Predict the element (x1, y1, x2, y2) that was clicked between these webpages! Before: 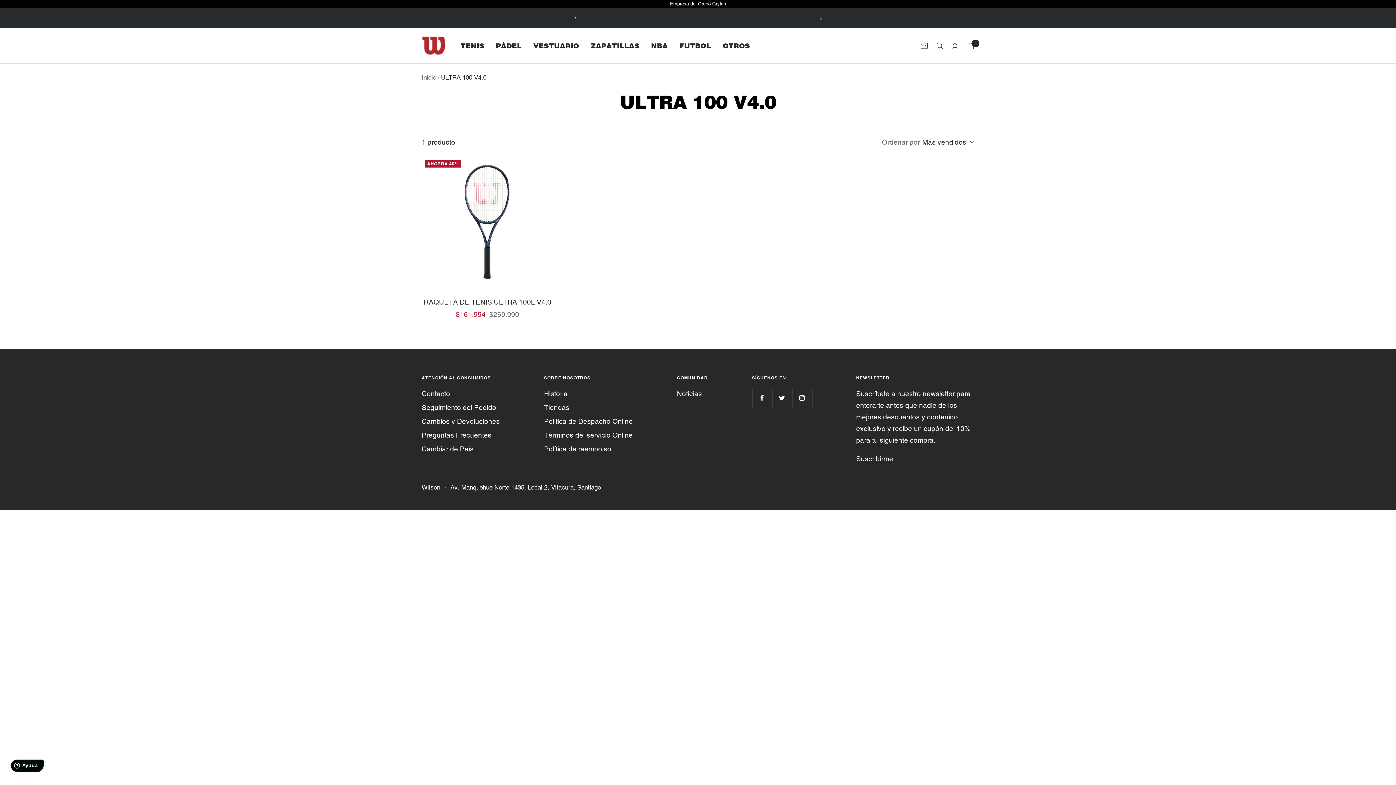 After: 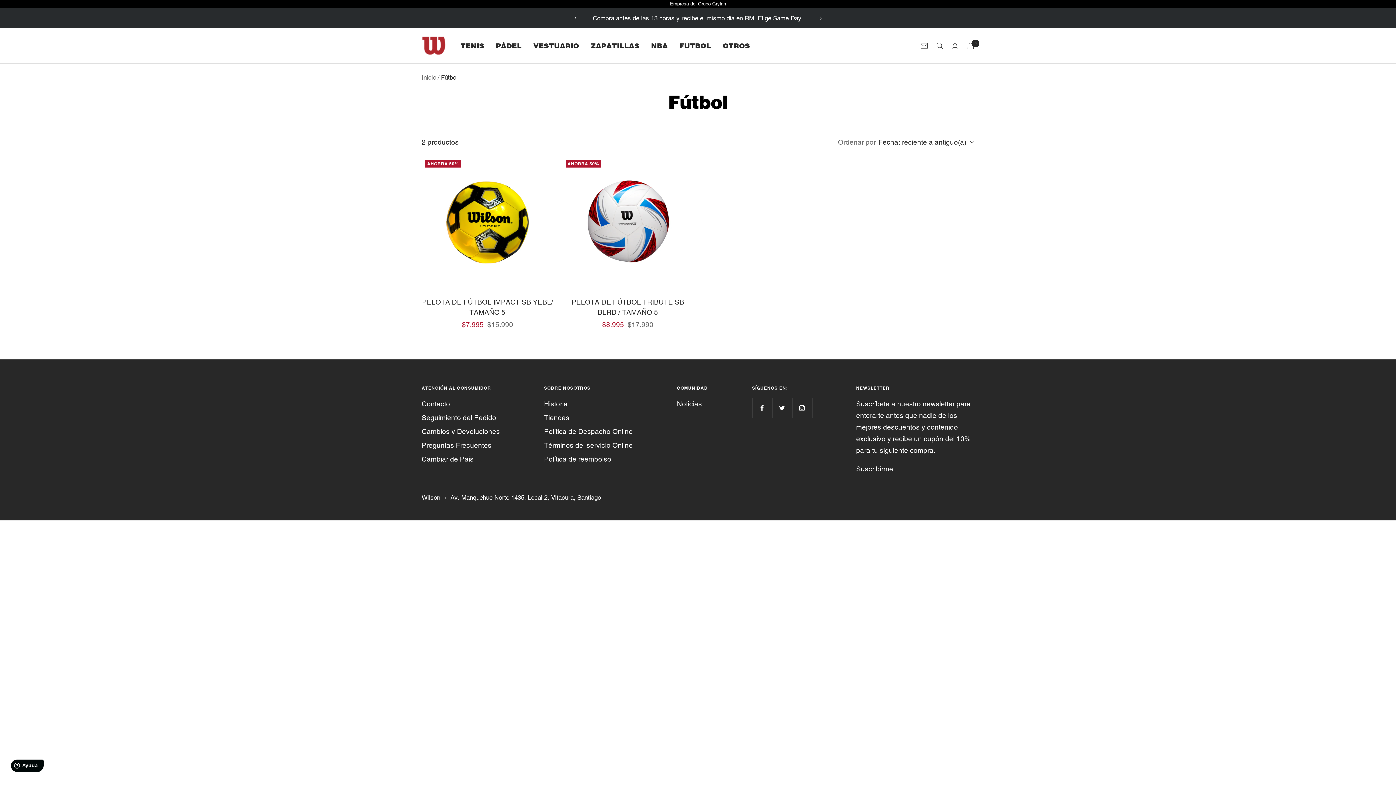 Action: bbox: (679, 40, 711, 51) label: FUTBOL